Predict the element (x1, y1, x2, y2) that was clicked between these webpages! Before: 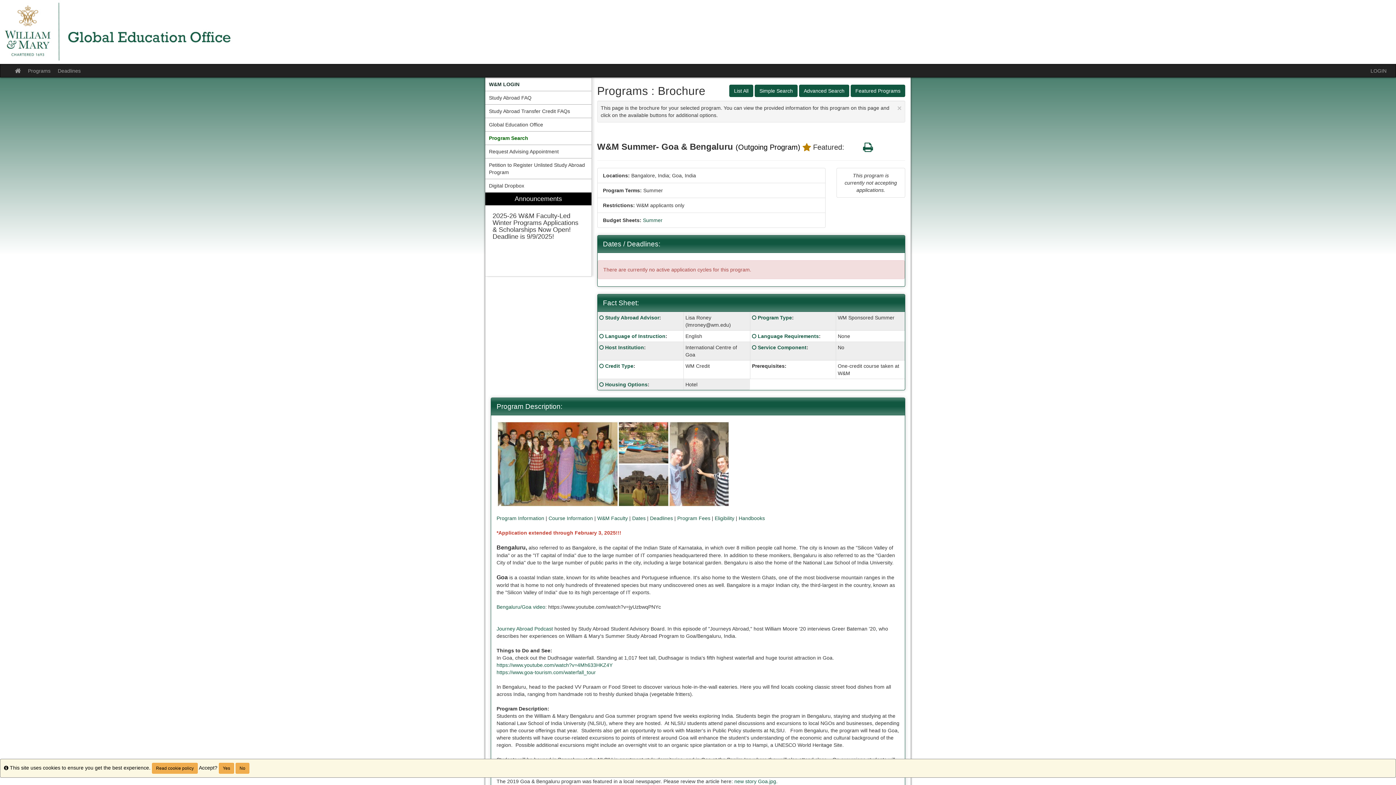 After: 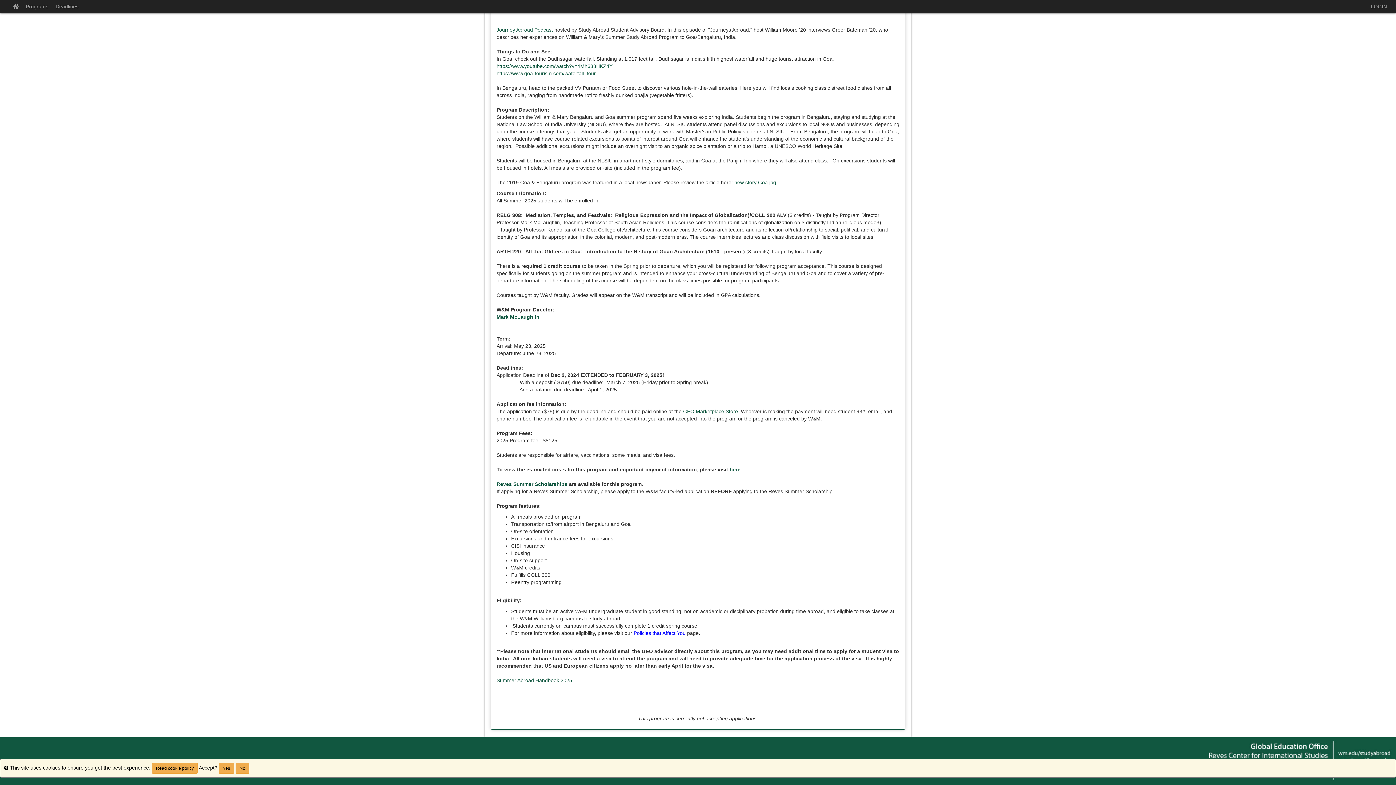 Action: bbox: (650, 515, 673, 521) label: Deadlines